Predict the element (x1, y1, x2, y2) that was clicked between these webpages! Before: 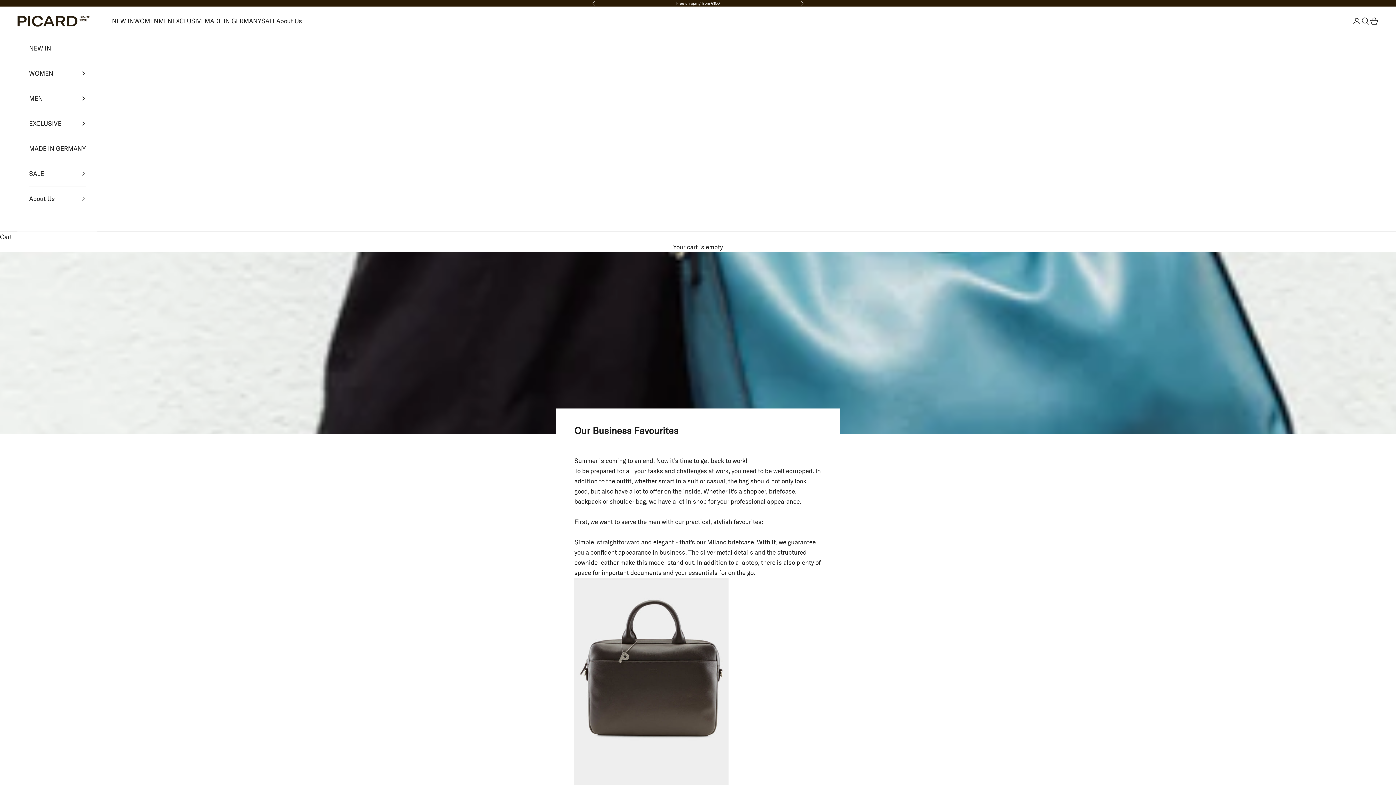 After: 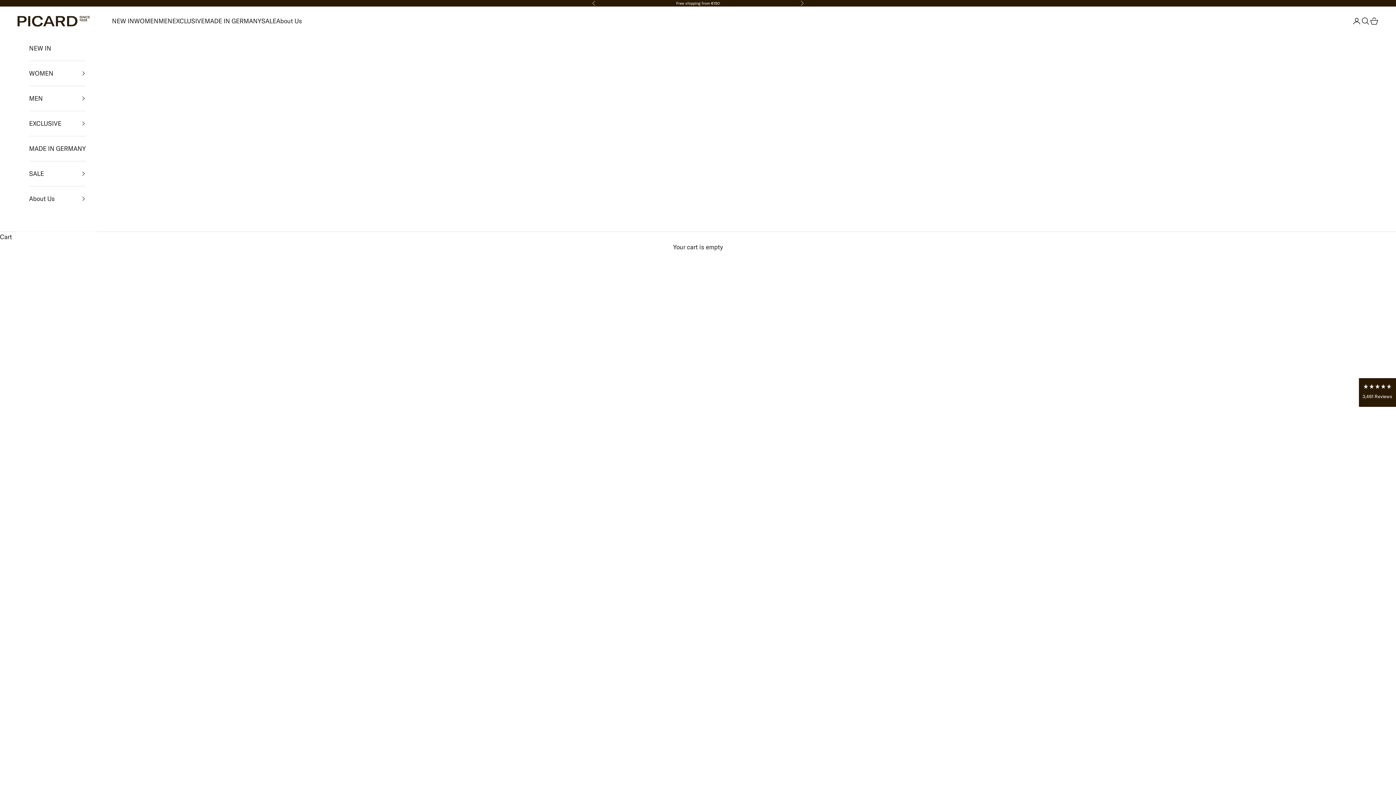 Action: bbox: (17, 15, 90, 26) label: PICARD Fashion